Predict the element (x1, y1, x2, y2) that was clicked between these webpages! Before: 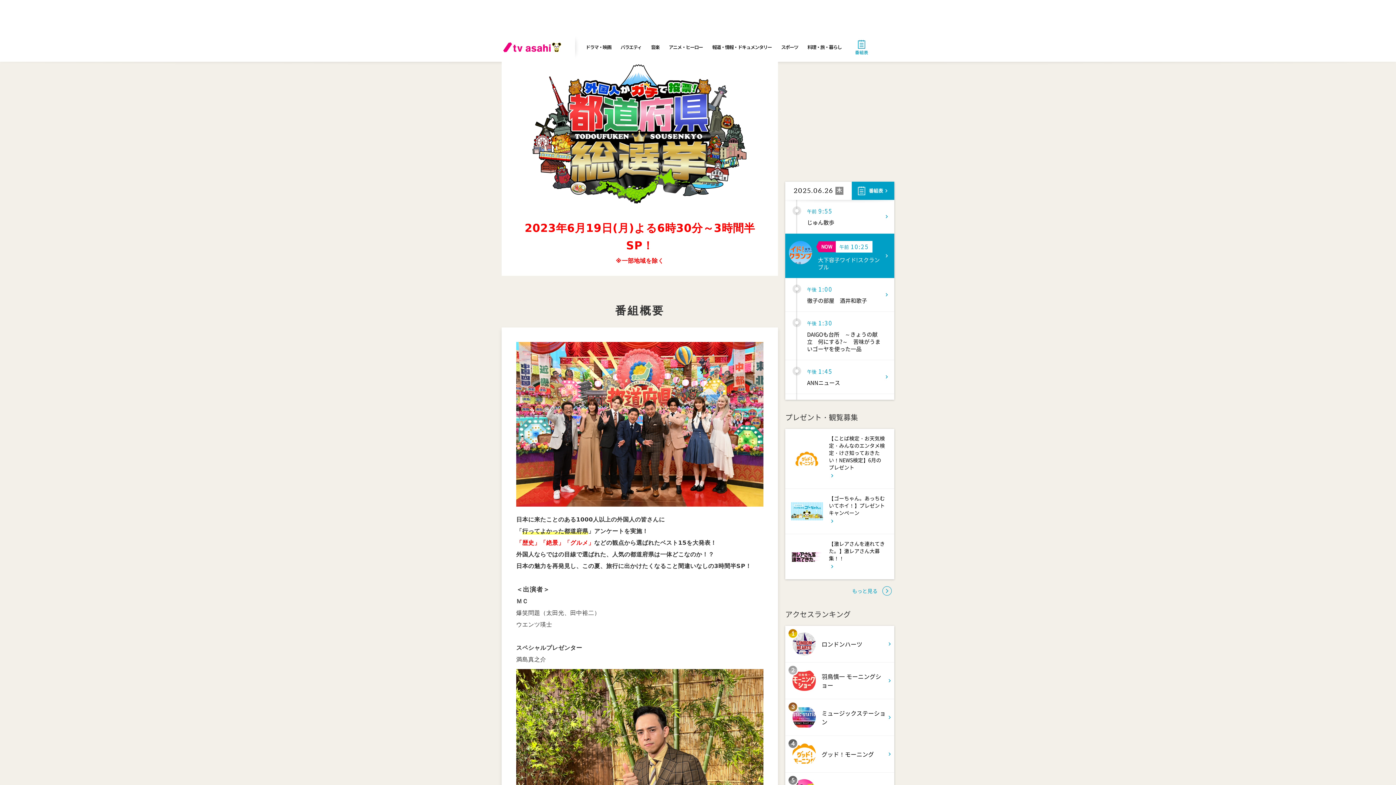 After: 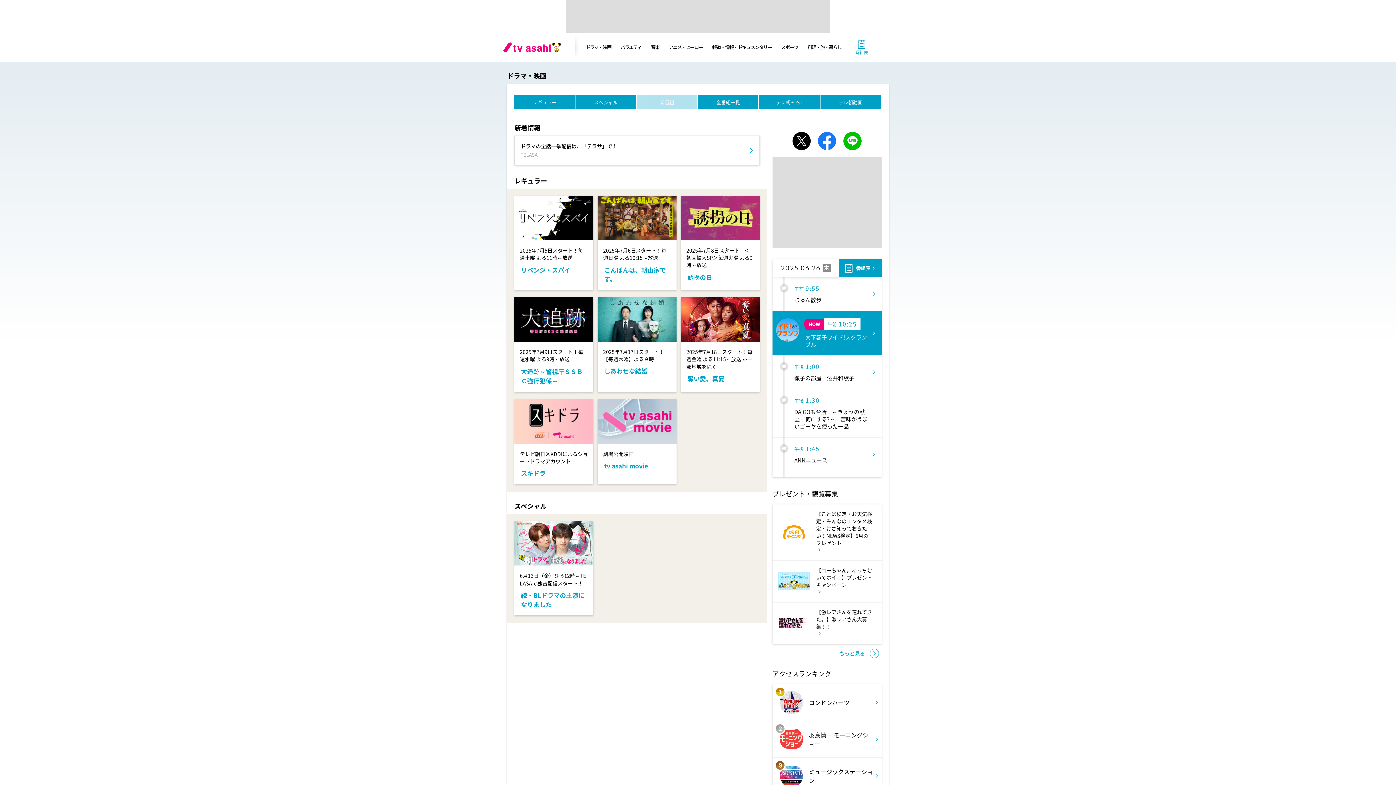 Action: bbox: (582, 41, 614, 53) label: ドラマ・映画